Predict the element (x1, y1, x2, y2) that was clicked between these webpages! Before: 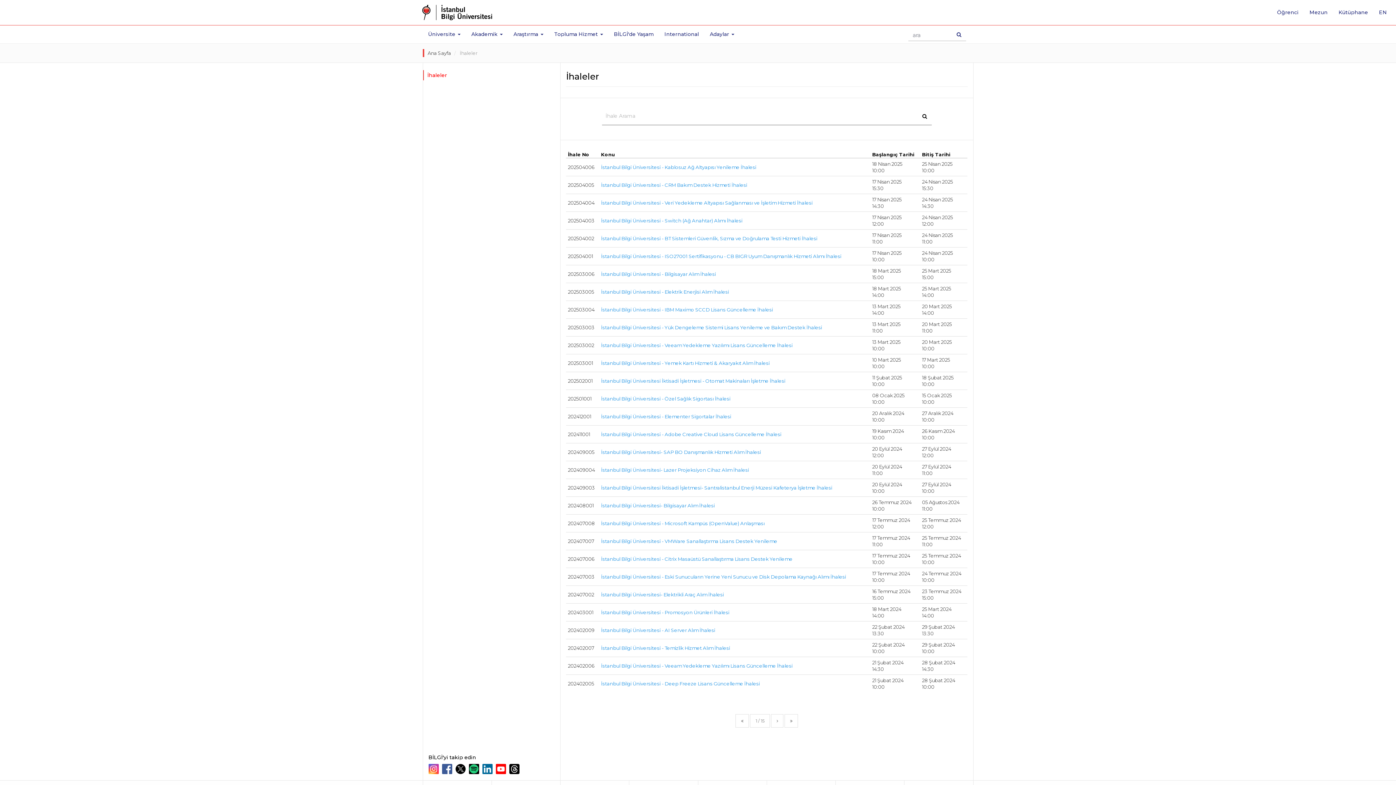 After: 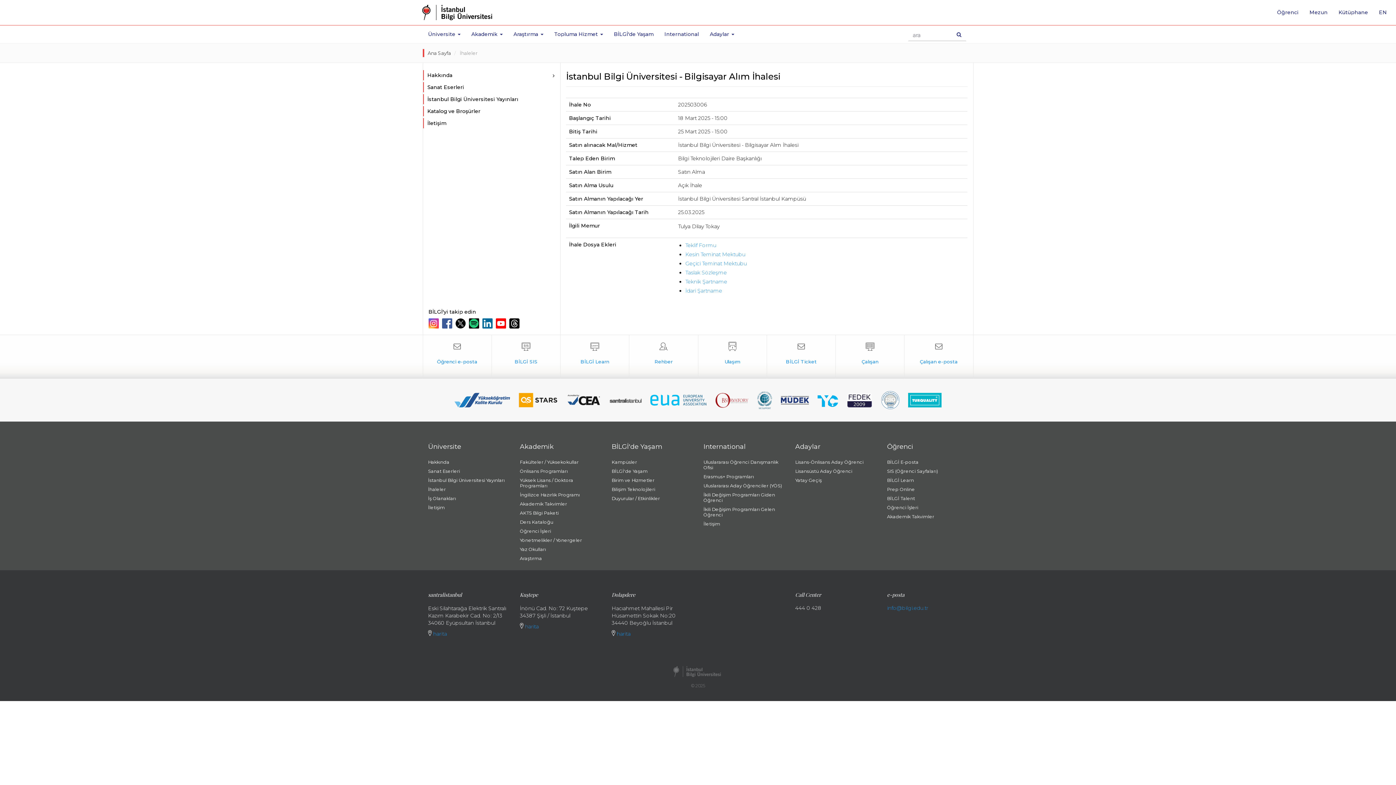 Action: bbox: (601, 265, 868, 282) label: İstanbul Bilgi Üniversitesi - Bilgisayar Alım İhalesi